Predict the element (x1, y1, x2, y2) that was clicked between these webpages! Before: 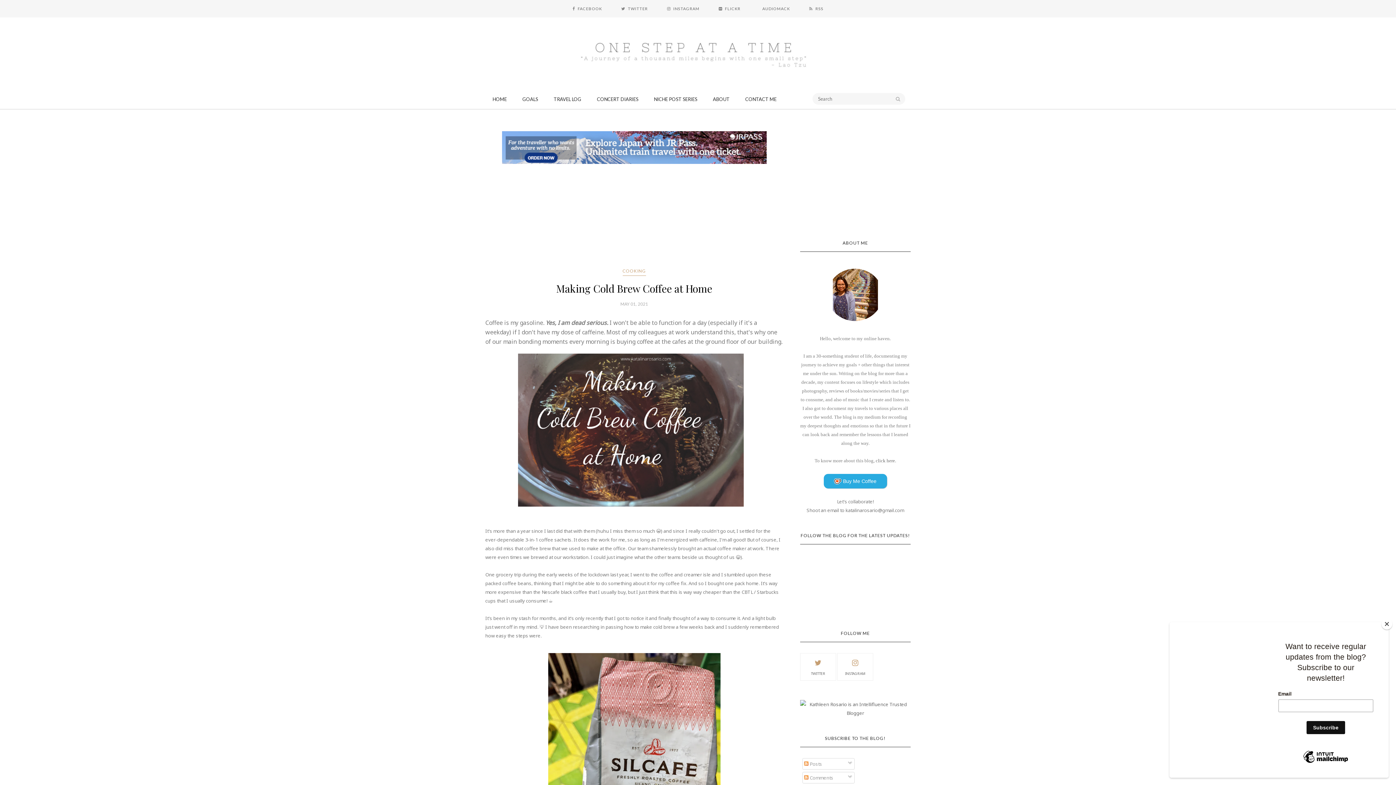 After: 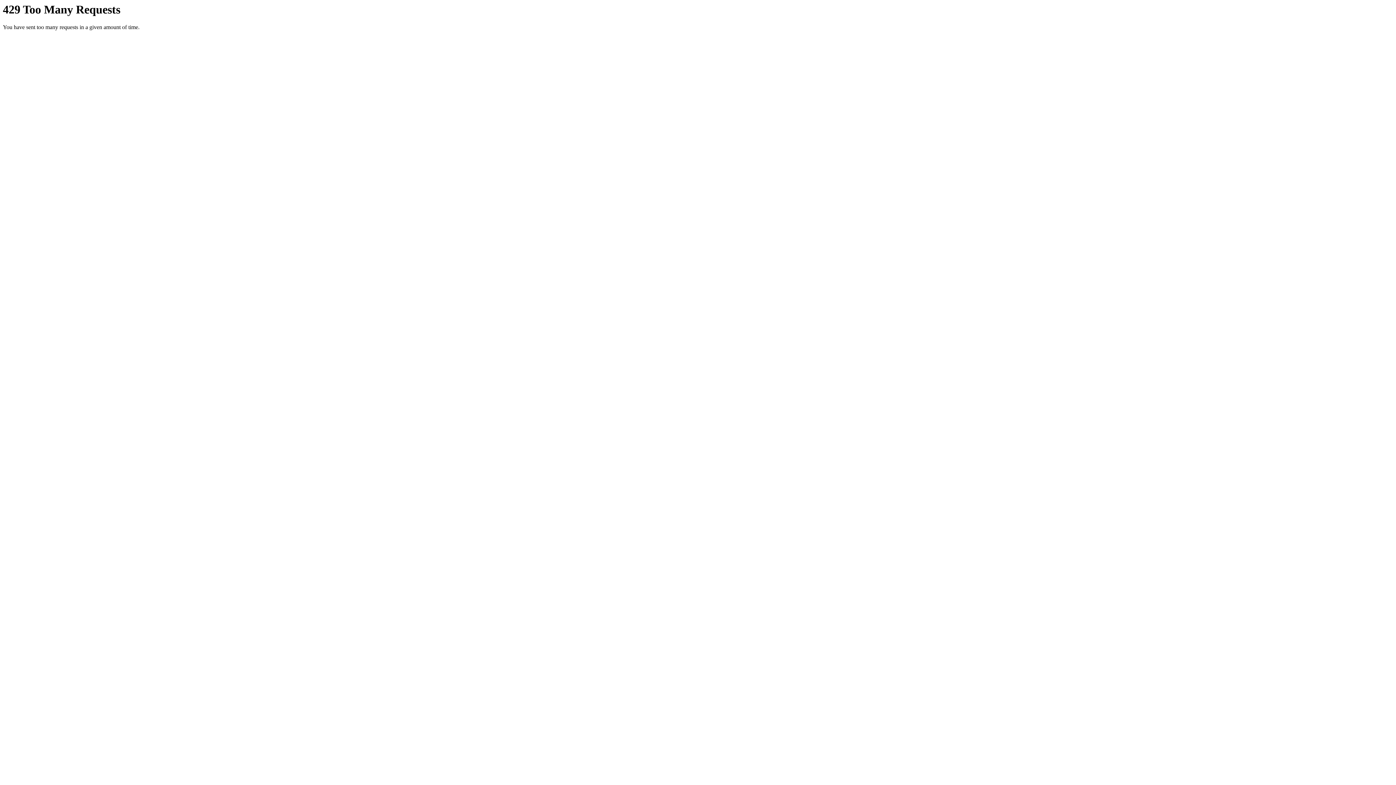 Action: bbox: (700, 6, 740, 10) label: FLICKR